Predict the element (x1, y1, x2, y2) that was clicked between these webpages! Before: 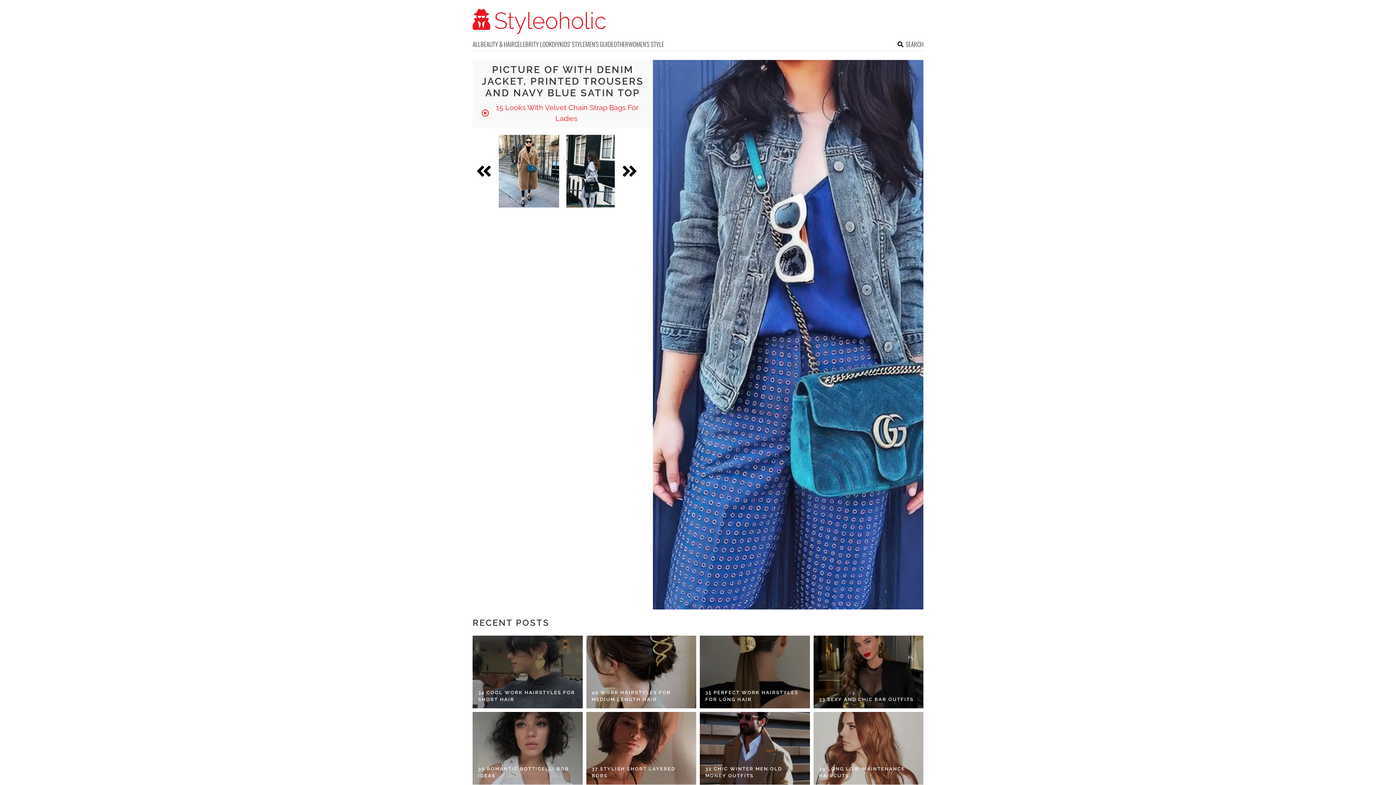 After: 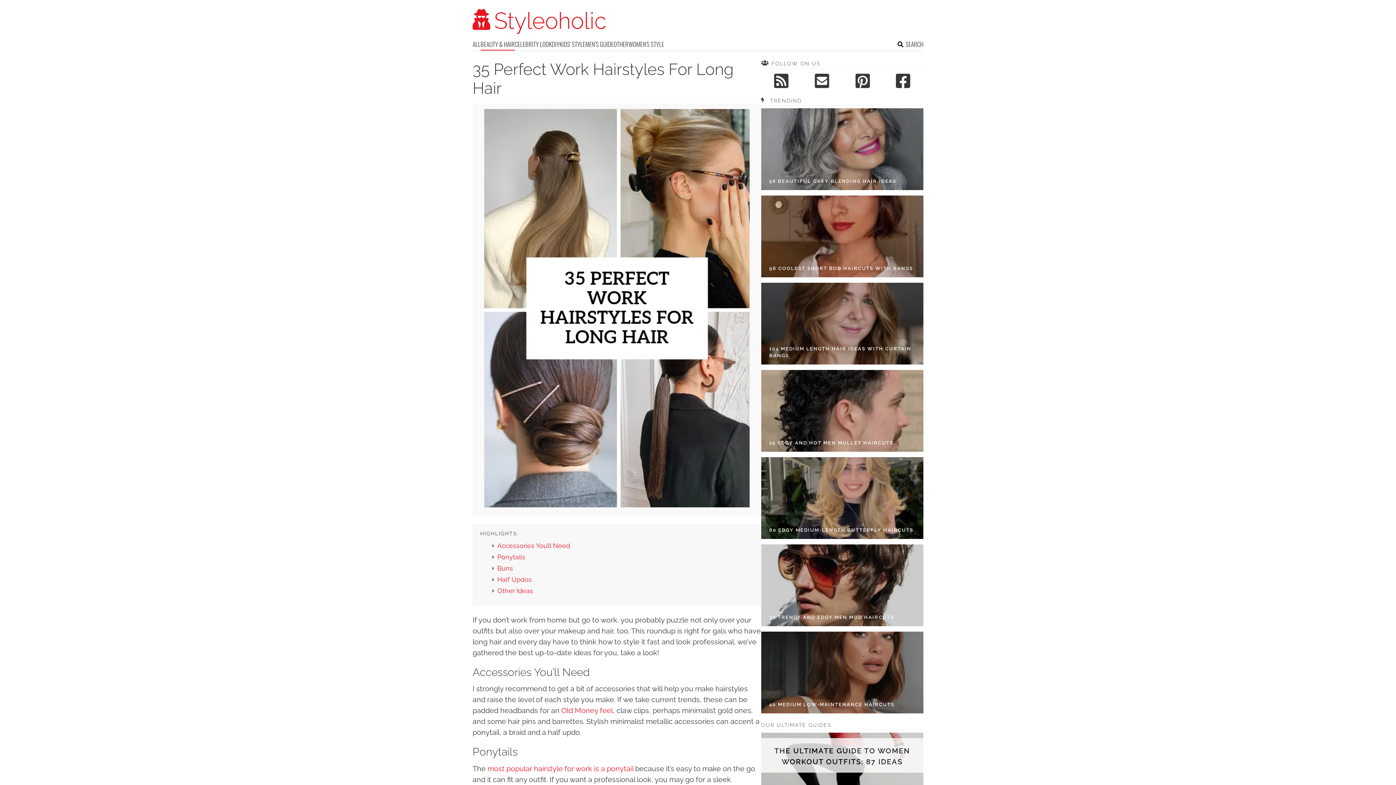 Action: bbox: (705, 689, 804, 703) label: 35 PERFECT WORK HAIRSTYLES FOR LONG HAIR